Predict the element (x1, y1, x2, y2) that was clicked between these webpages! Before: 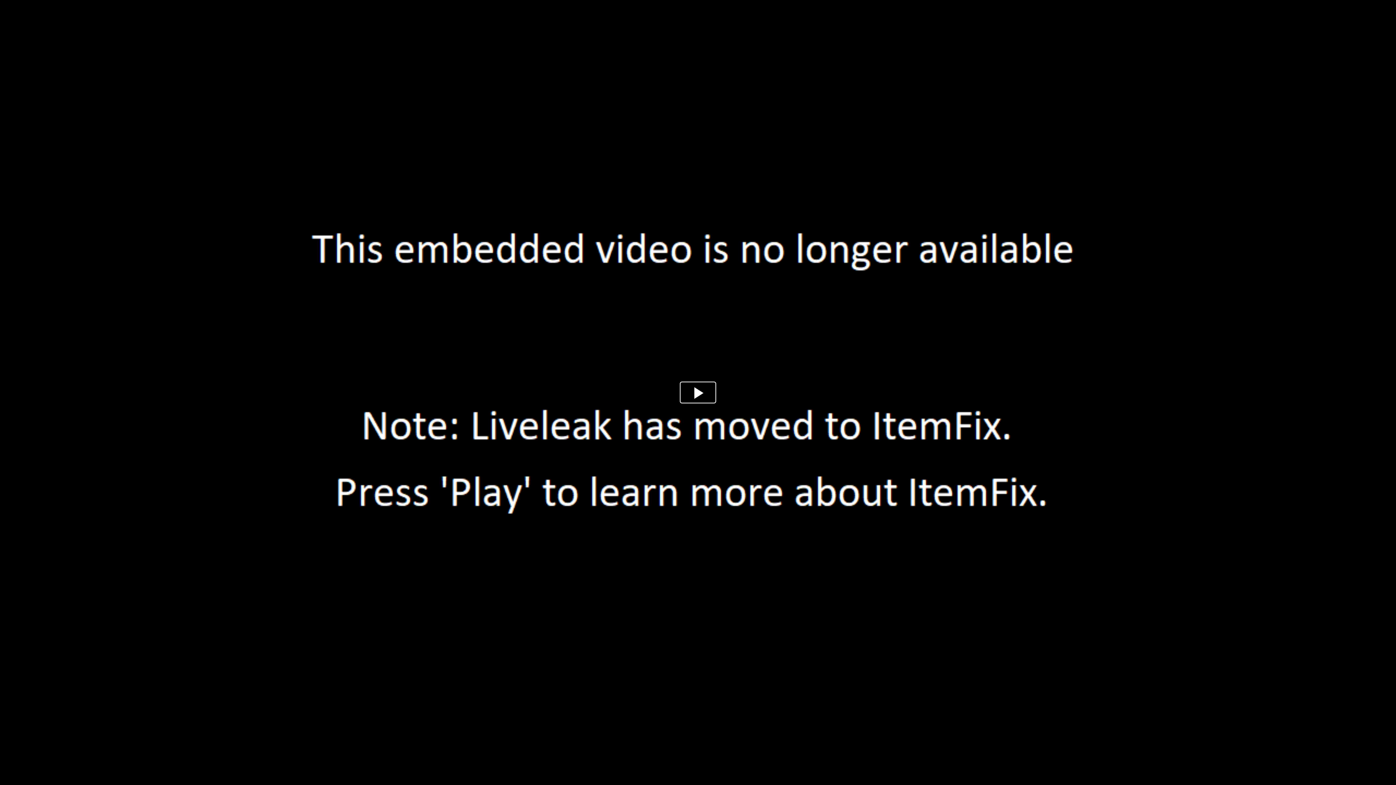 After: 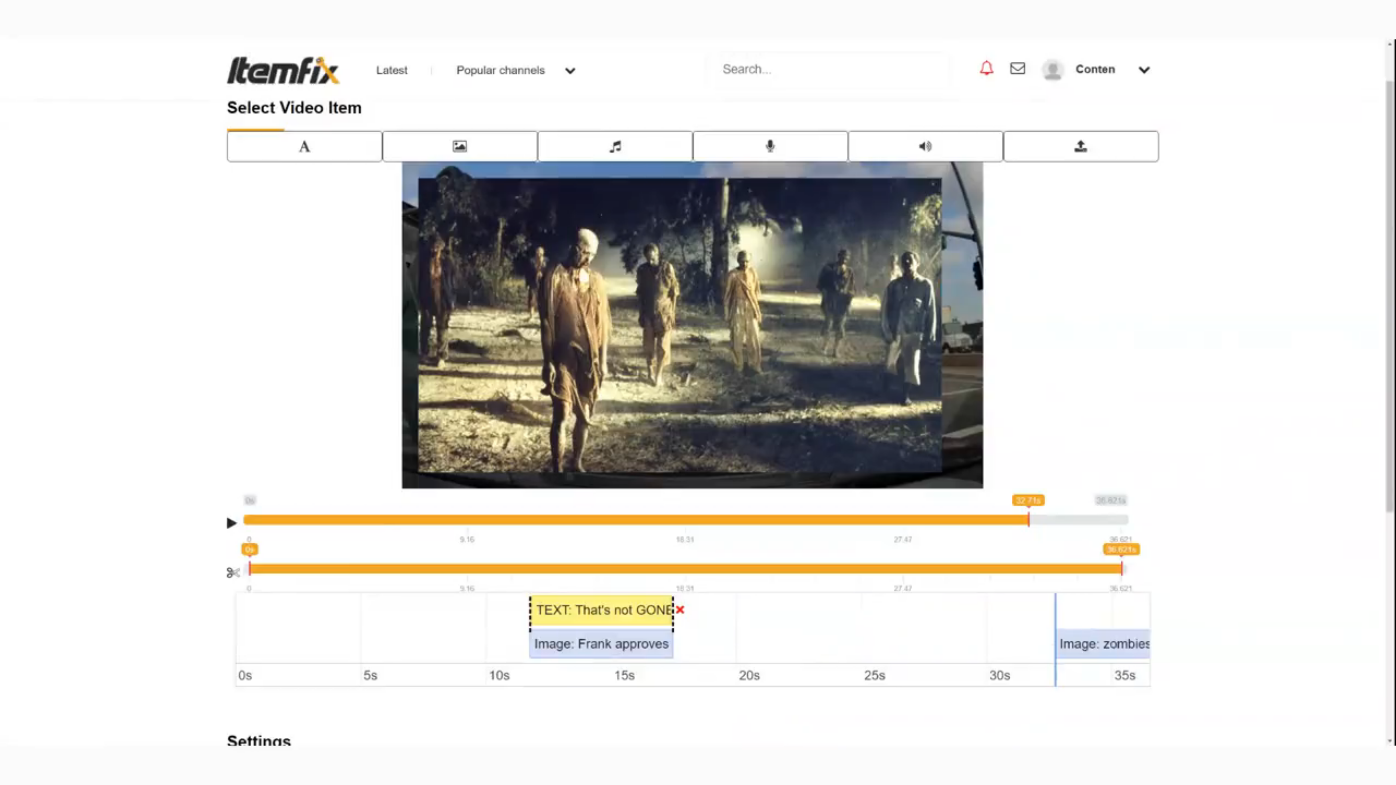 Action: bbox: (680, 381, 716, 403)